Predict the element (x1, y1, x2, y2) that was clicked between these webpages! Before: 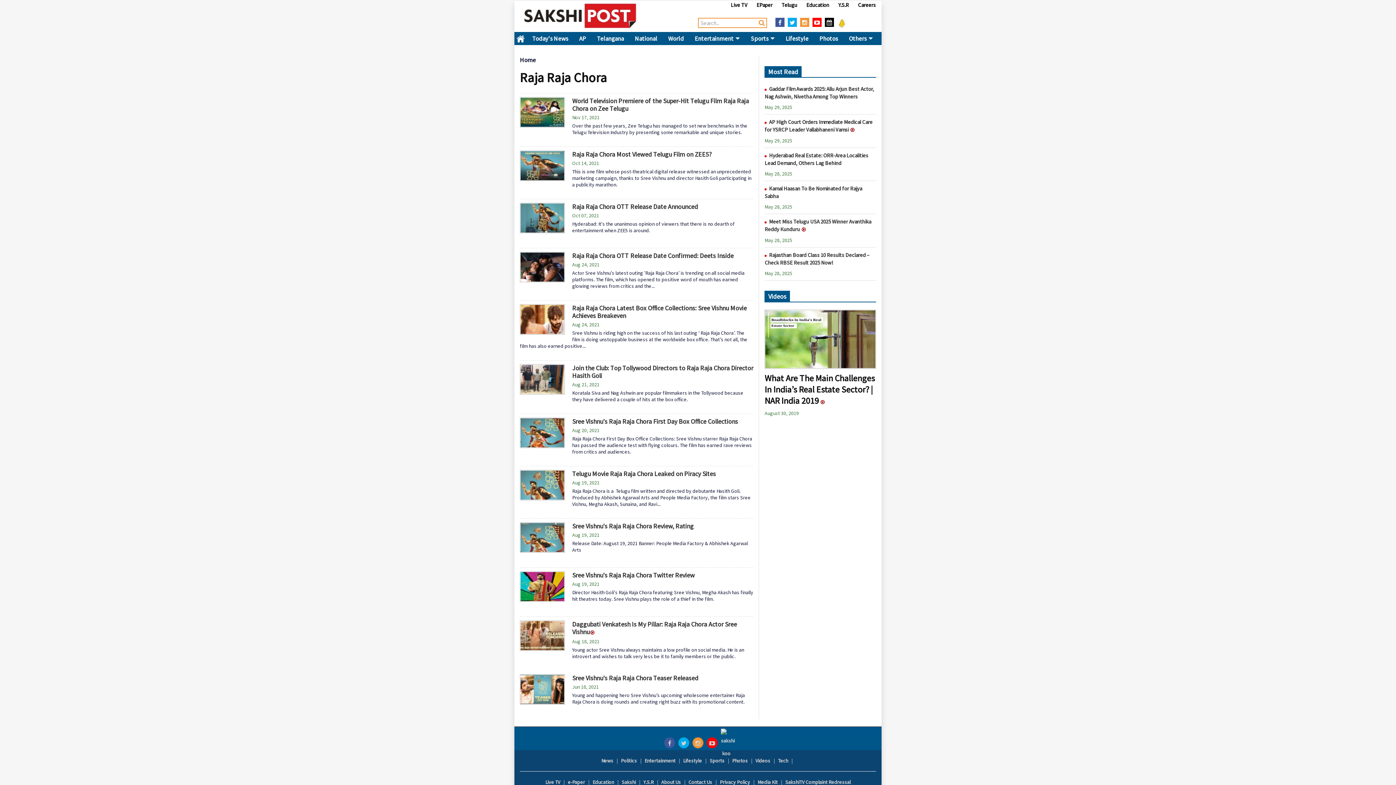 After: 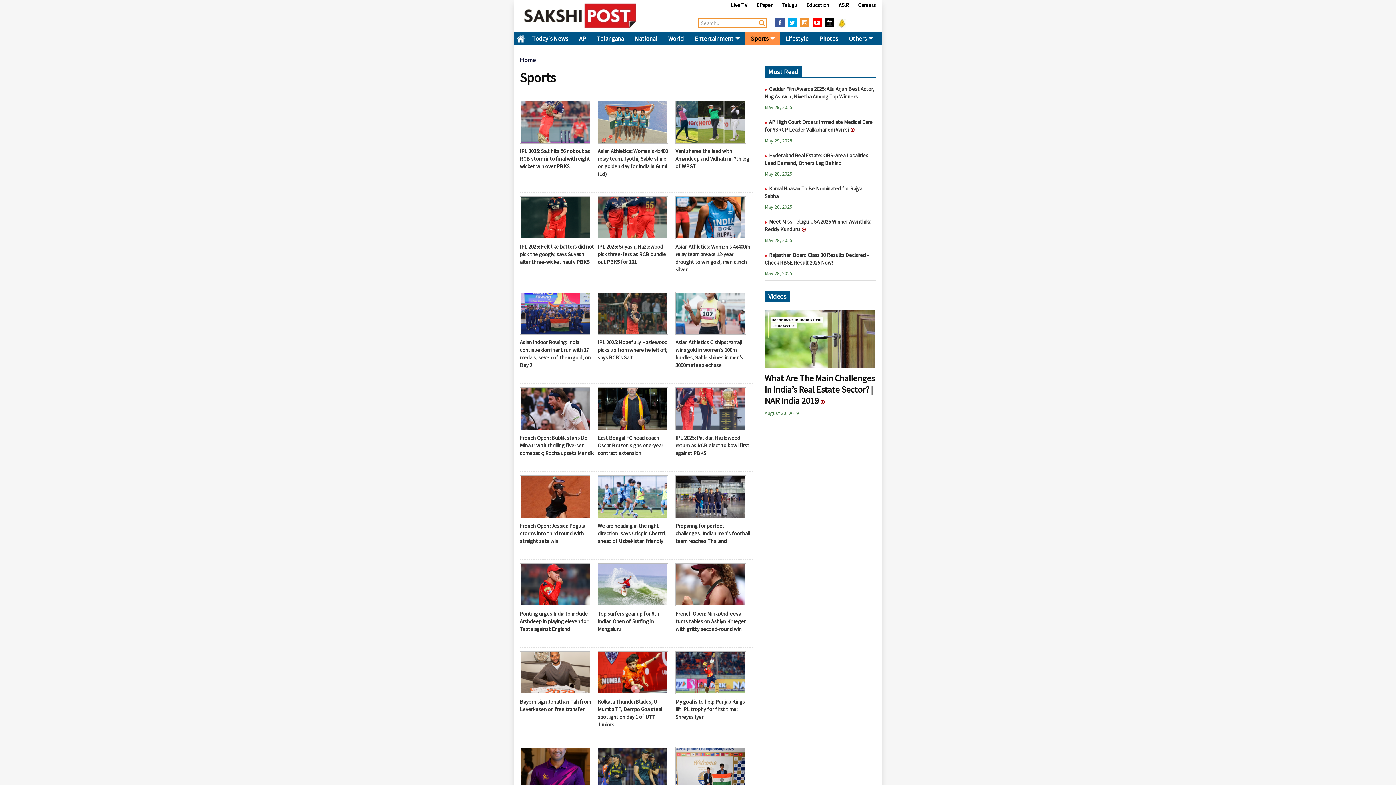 Action: bbox: (745, 32, 780, 45) label: Sports 